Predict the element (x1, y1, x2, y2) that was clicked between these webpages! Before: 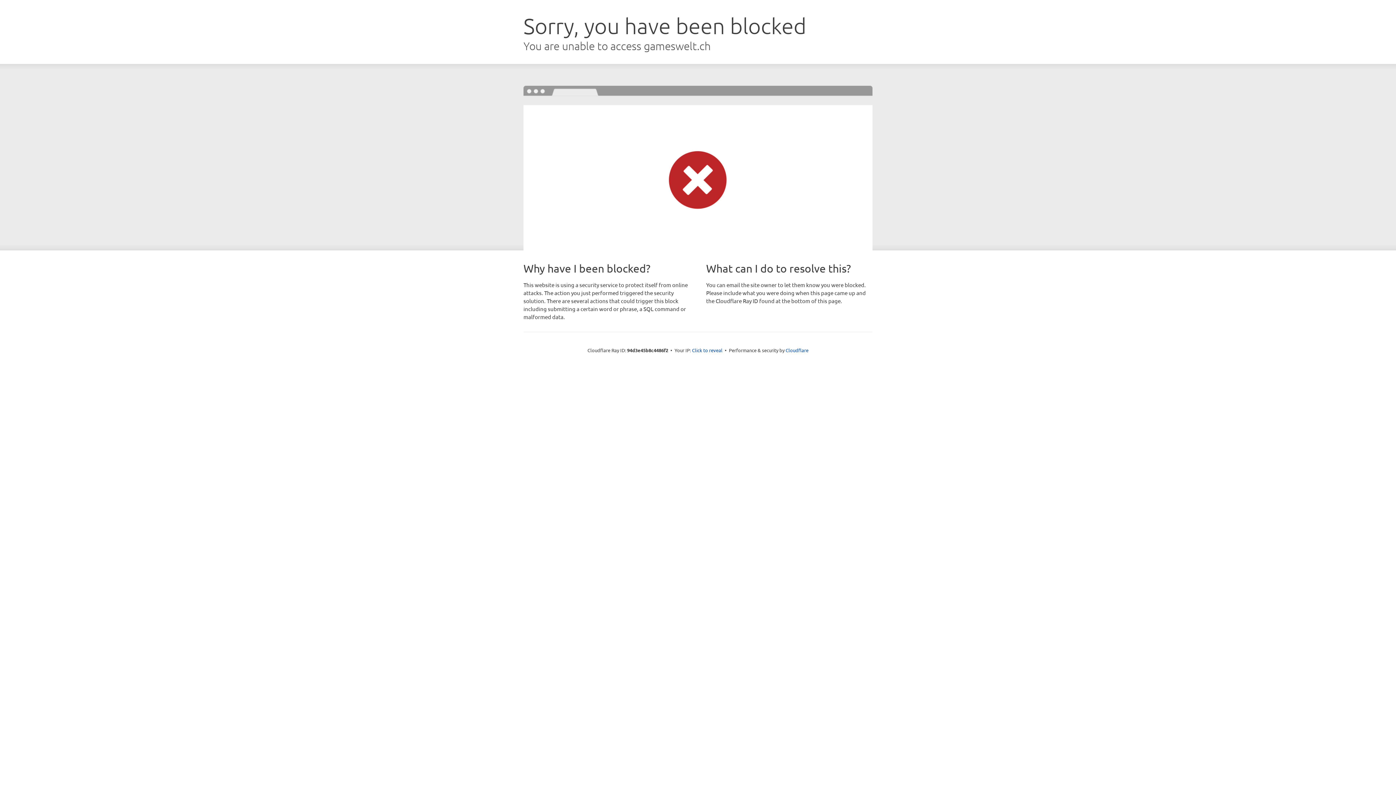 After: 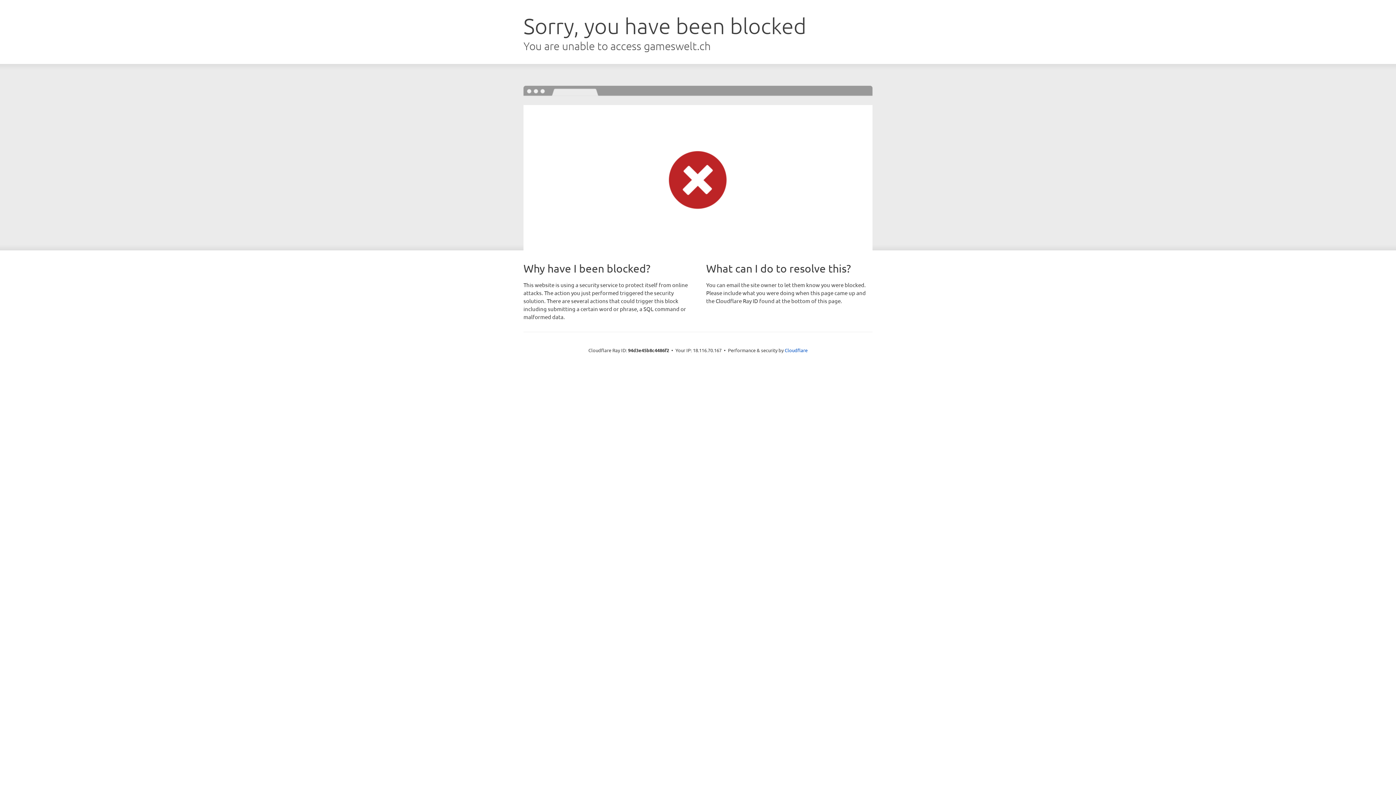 Action: bbox: (692, 346, 722, 353) label: Click to reveal